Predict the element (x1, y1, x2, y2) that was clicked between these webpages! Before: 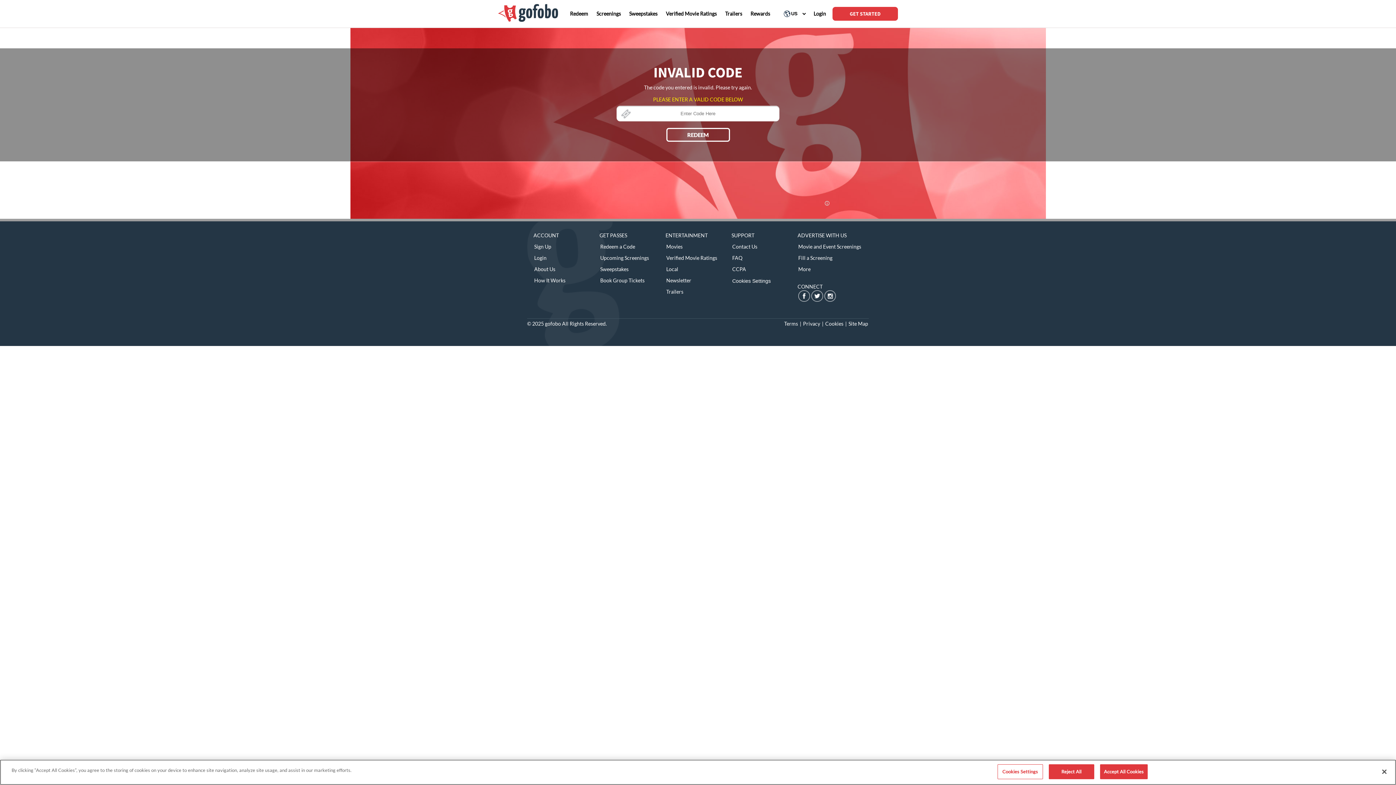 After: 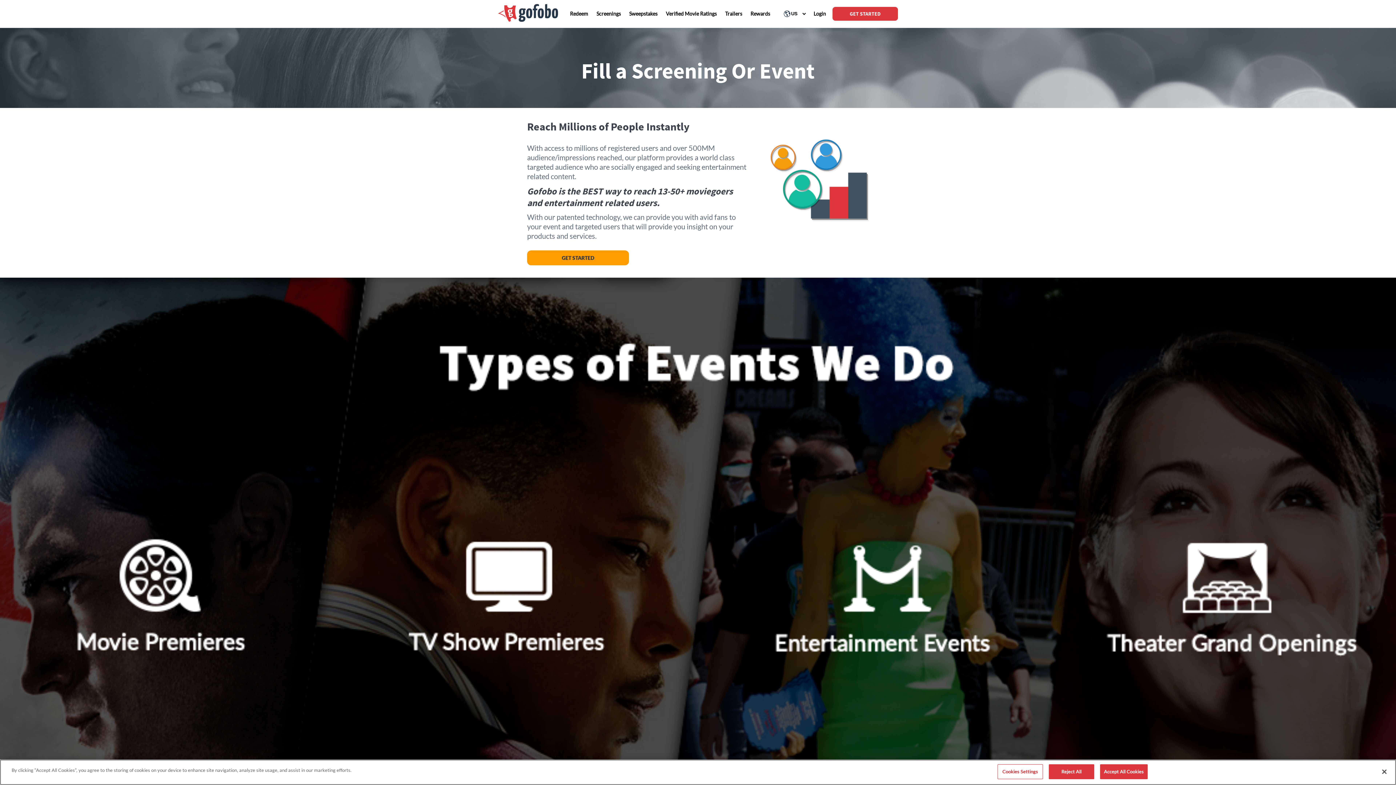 Action: label: Fill a Screening bbox: (798, 254, 832, 261)